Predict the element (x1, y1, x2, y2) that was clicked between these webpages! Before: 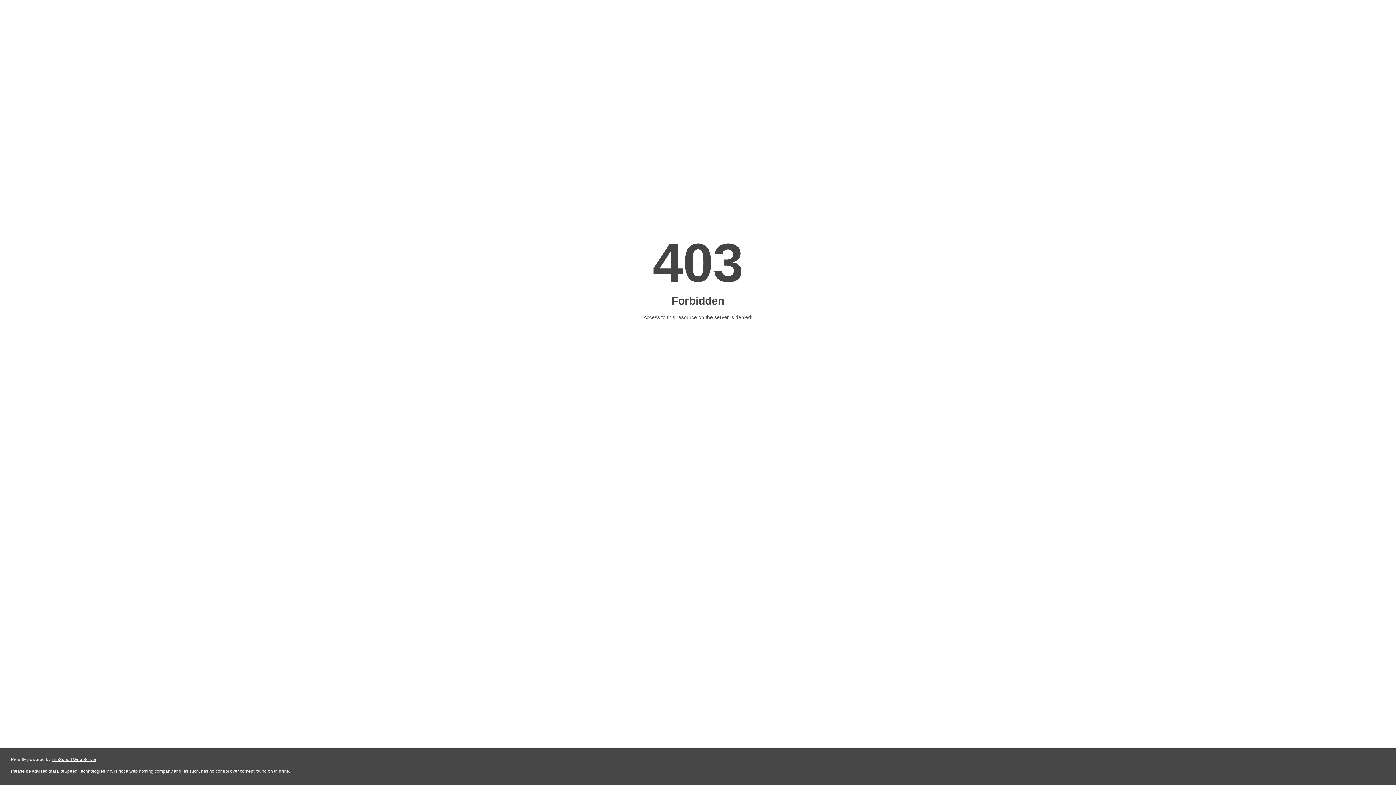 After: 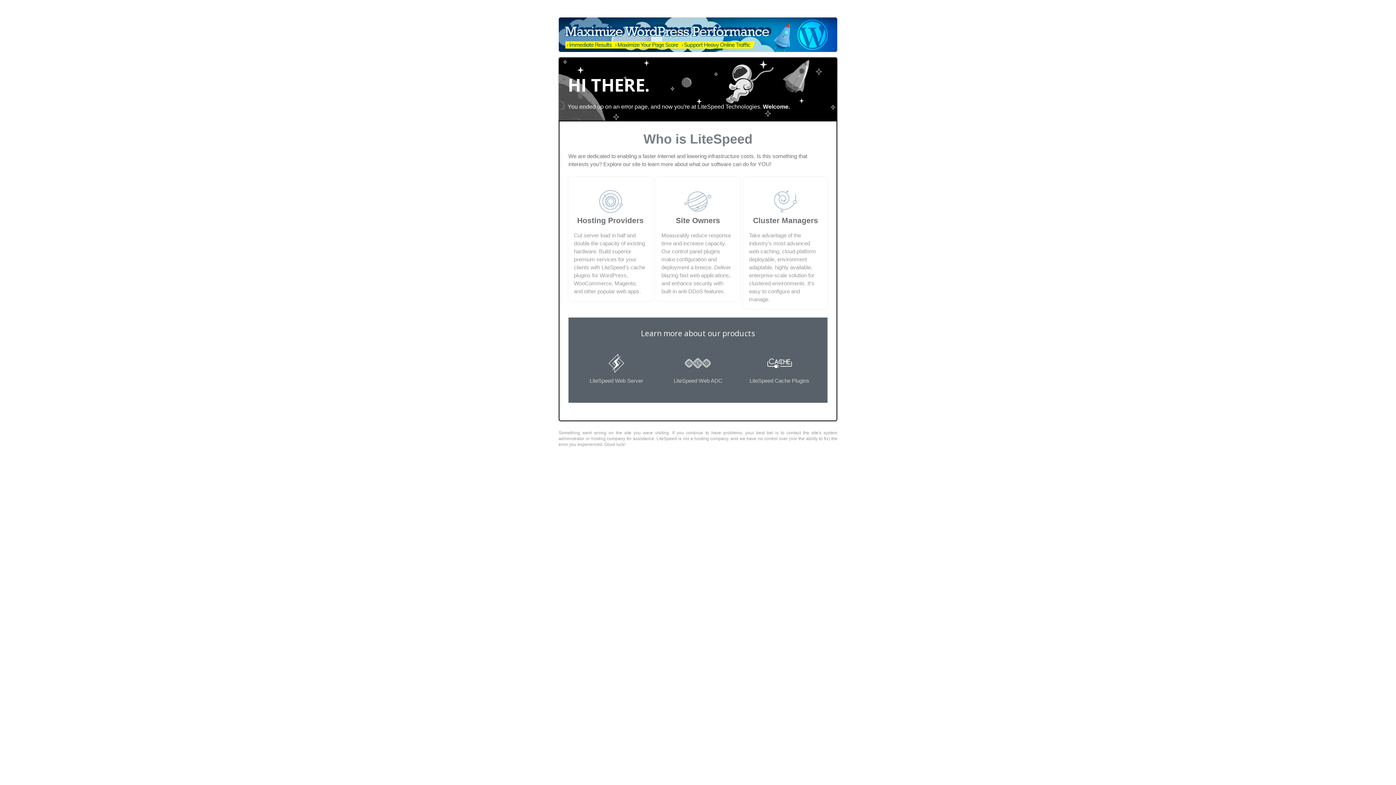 Action: label: LiteSpeed Web Server bbox: (51, 757, 96, 762)